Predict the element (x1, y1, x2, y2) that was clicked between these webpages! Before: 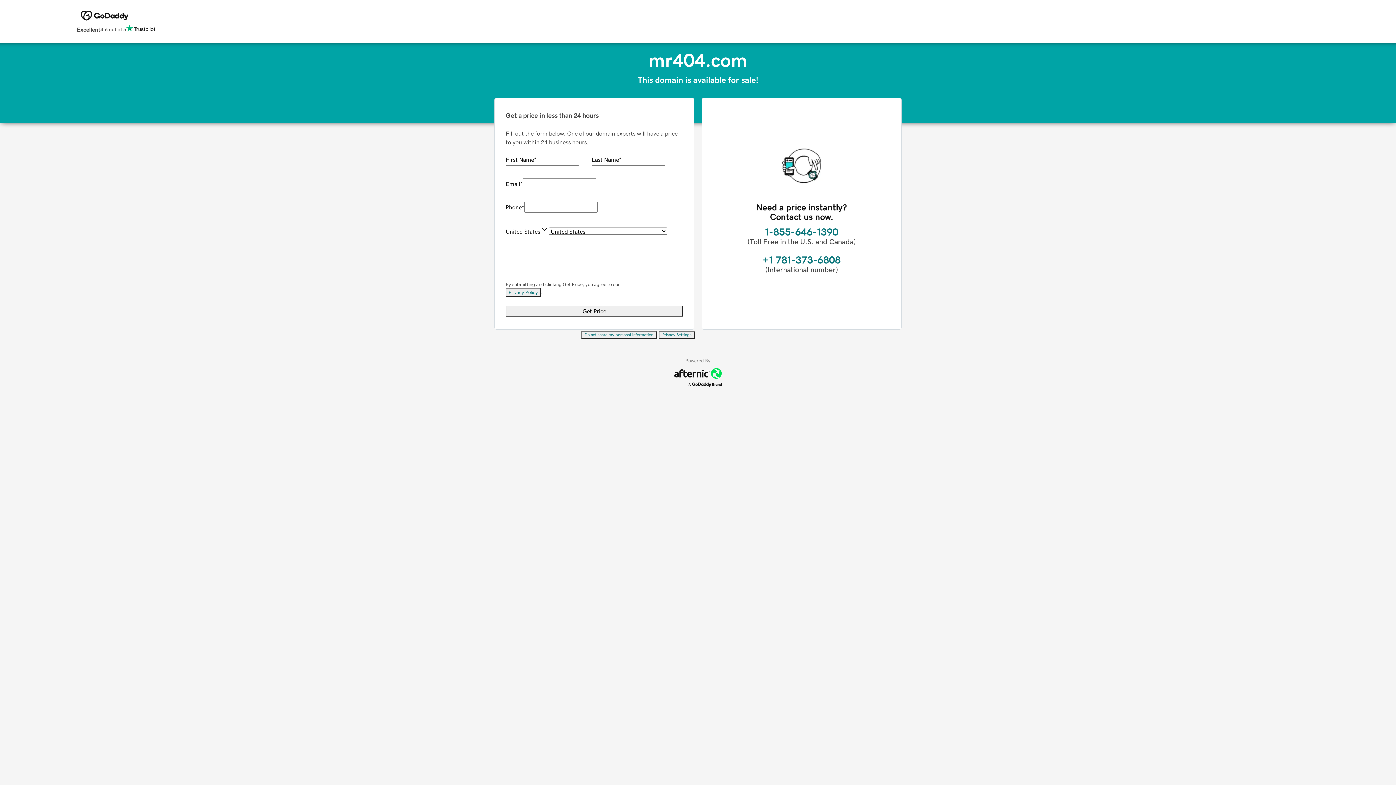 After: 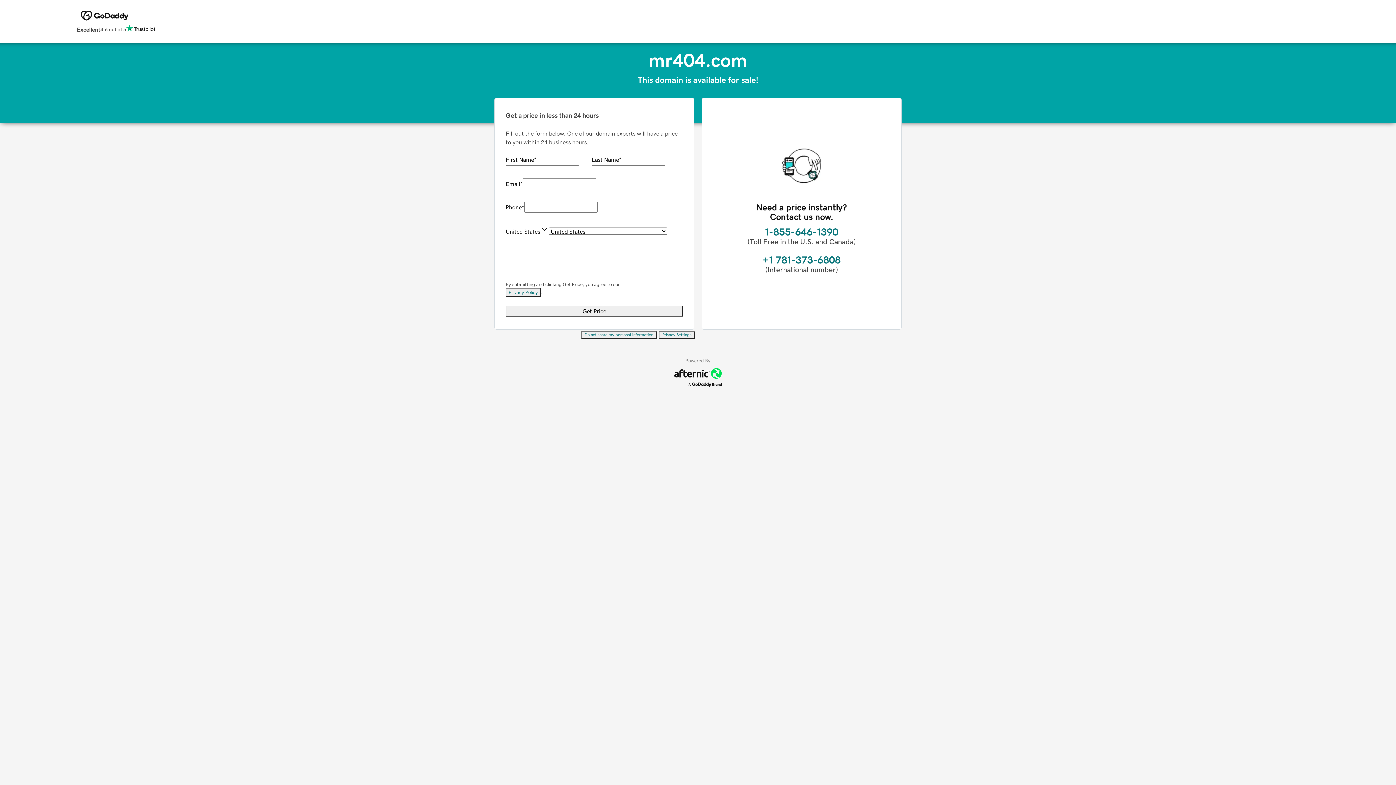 Action: bbox: (658, 331, 695, 339) label: Privacy Settings